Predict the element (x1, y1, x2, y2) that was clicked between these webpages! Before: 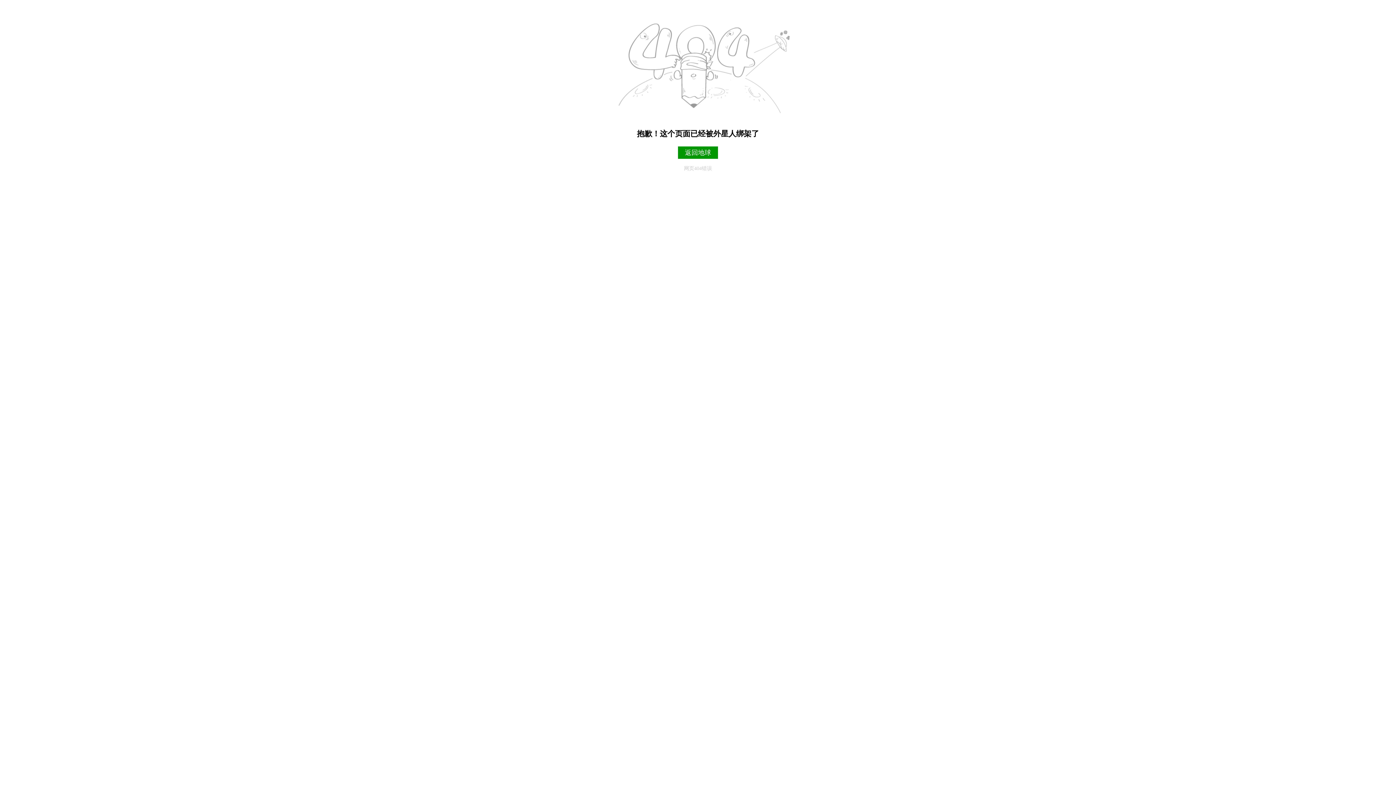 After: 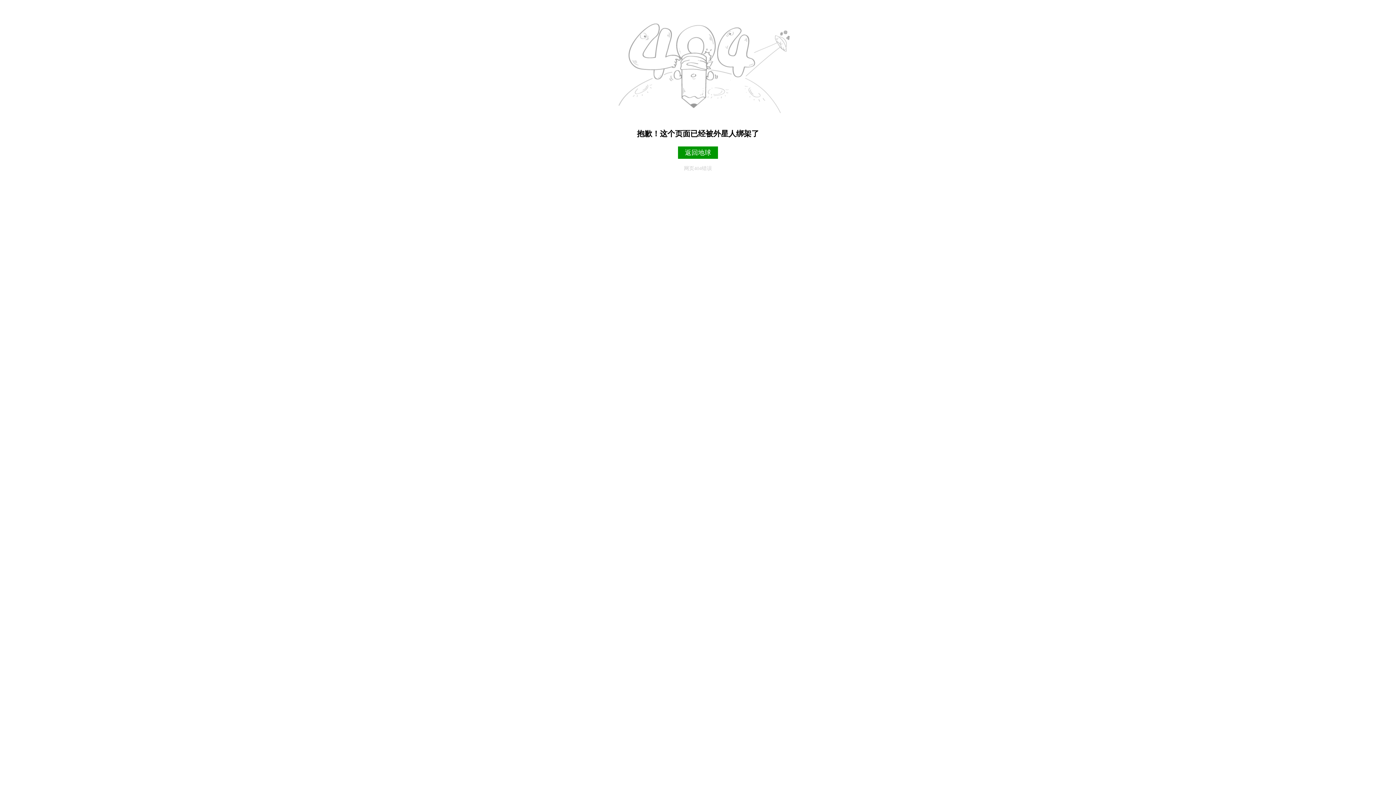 Action: label: 返回地球 bbox: (685, 149, 711, 156)